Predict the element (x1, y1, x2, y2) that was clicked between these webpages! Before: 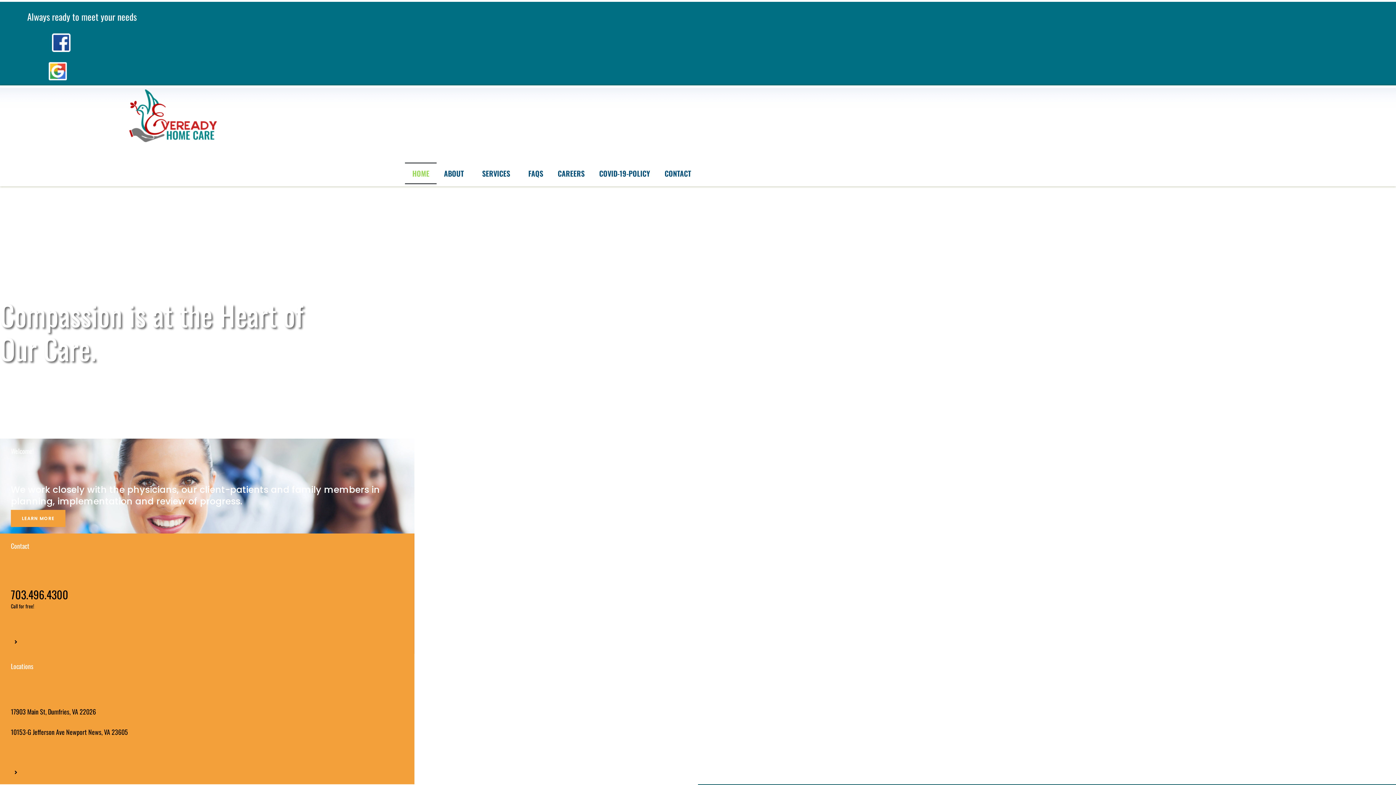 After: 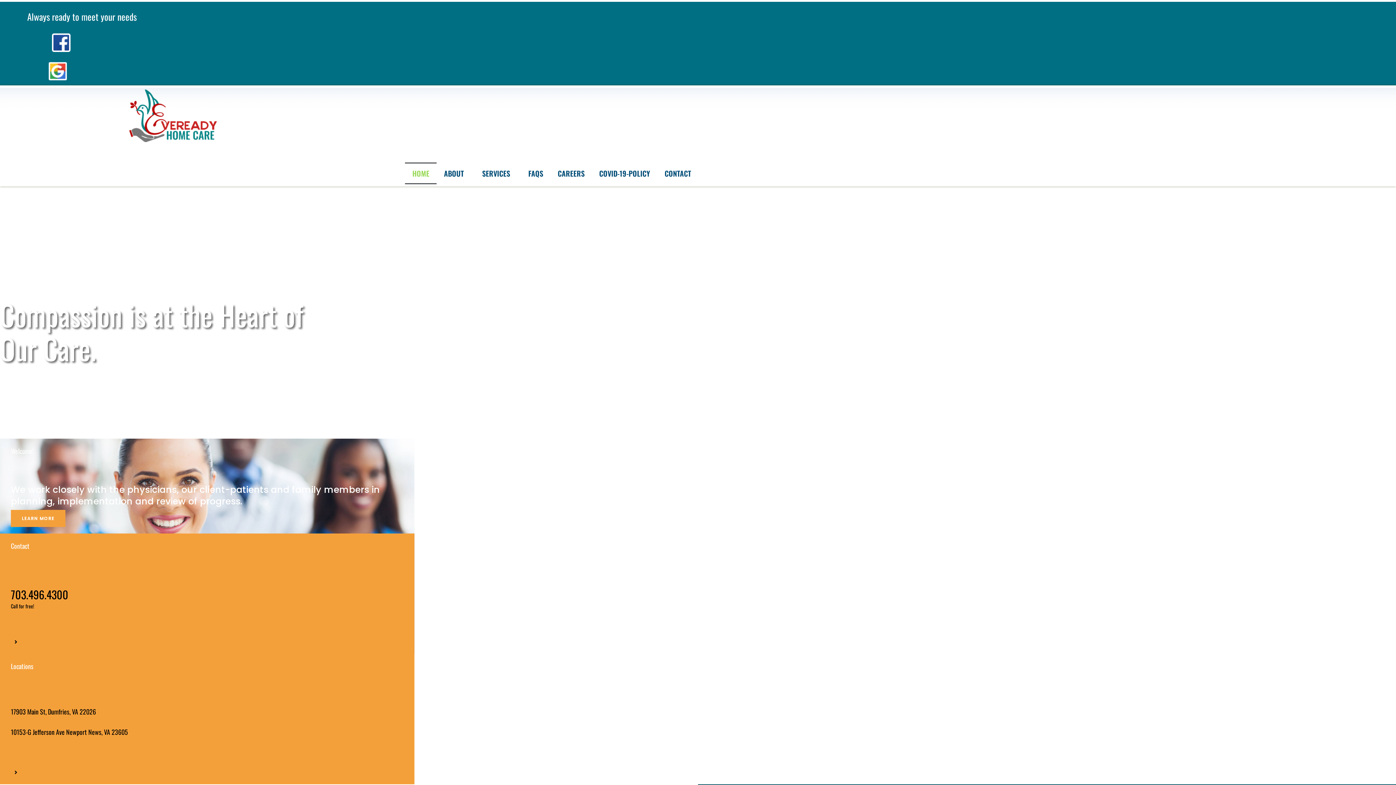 Action: label: HOME bbox: (405, 162, 436, 184)